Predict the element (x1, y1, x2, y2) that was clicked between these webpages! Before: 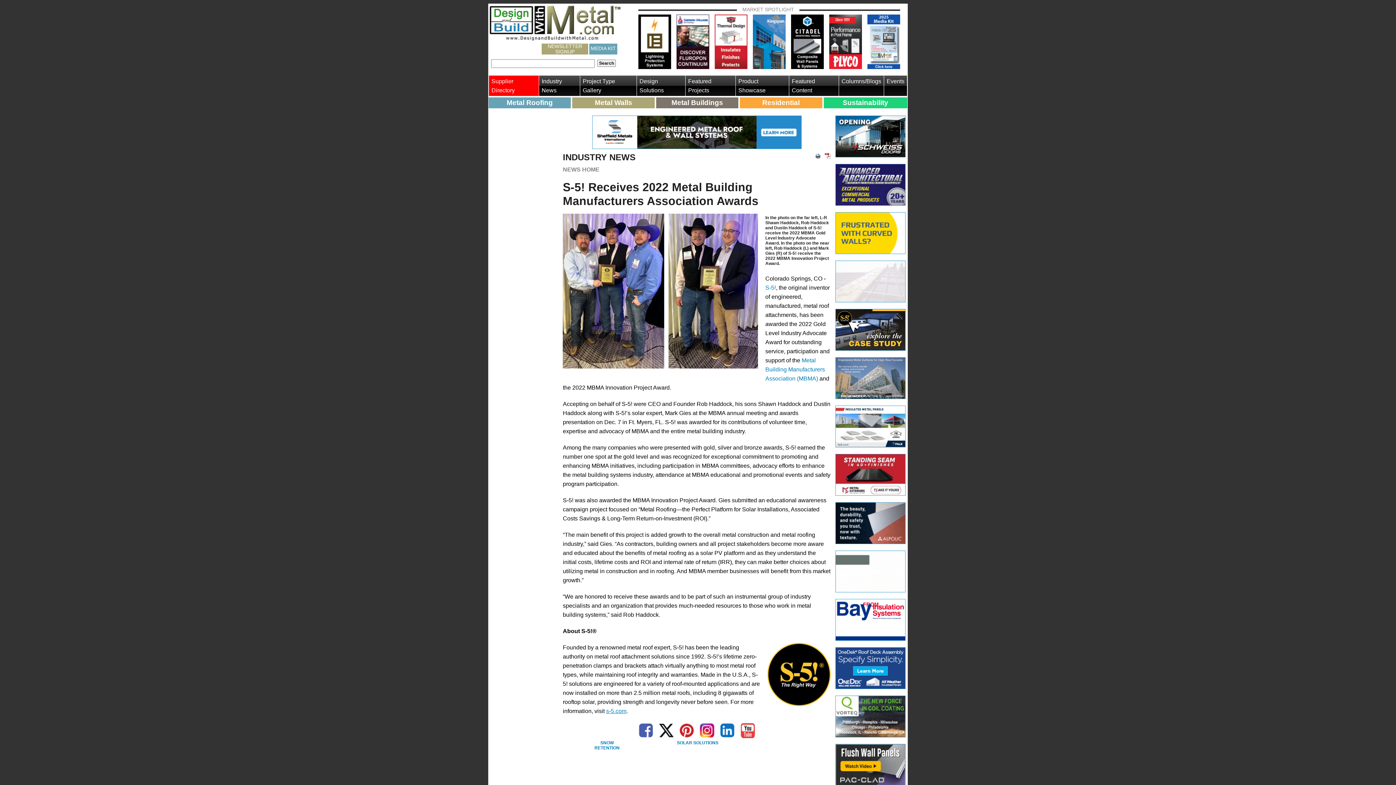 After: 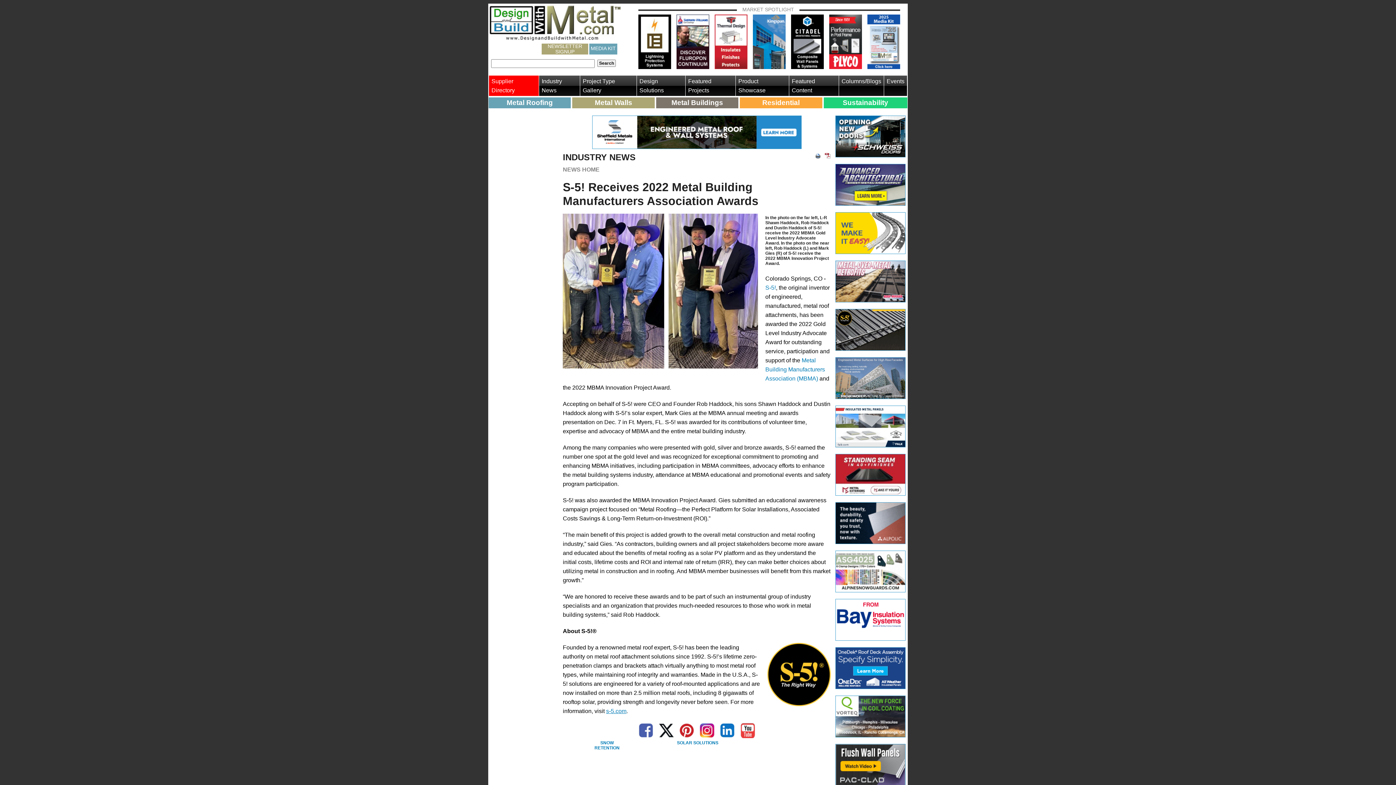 Action: bbox: (740, 733, 755, 739)